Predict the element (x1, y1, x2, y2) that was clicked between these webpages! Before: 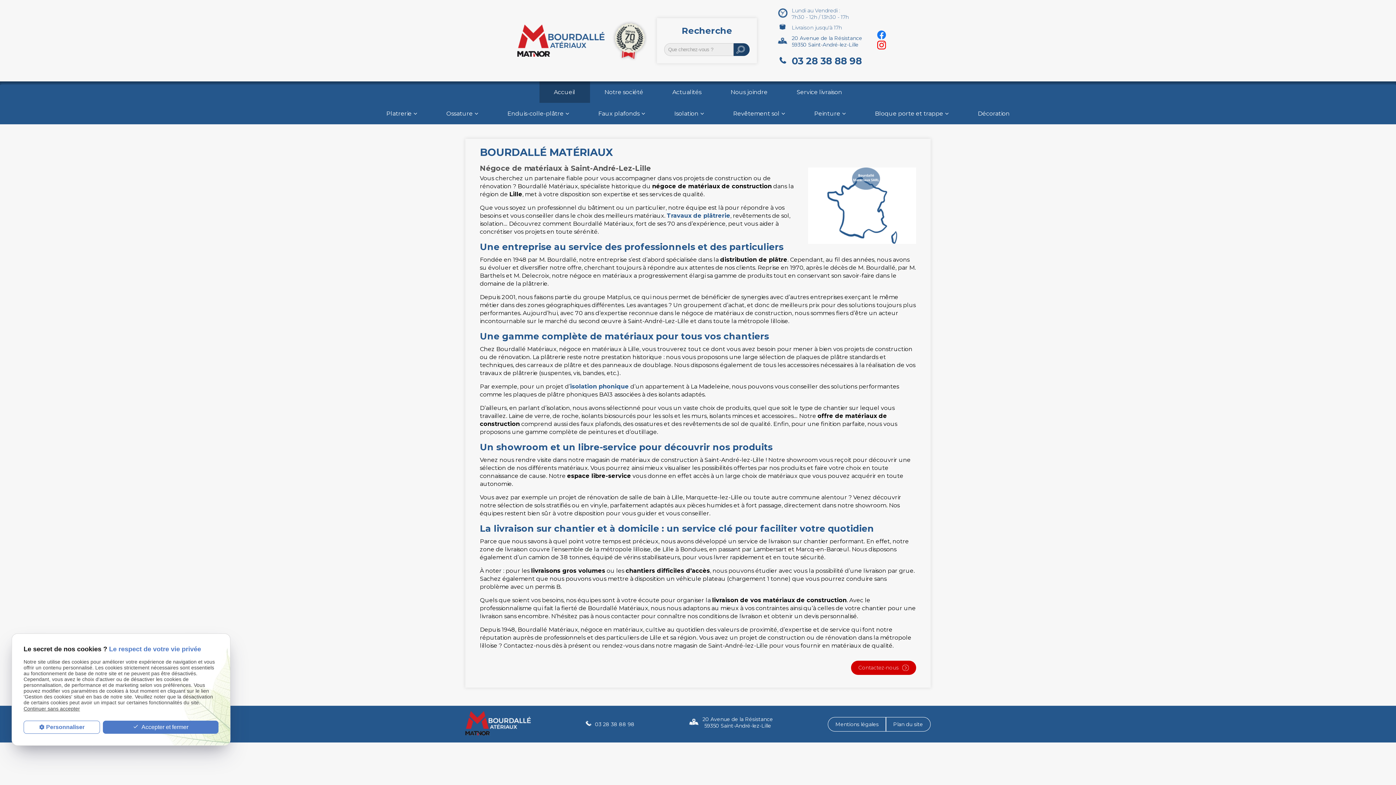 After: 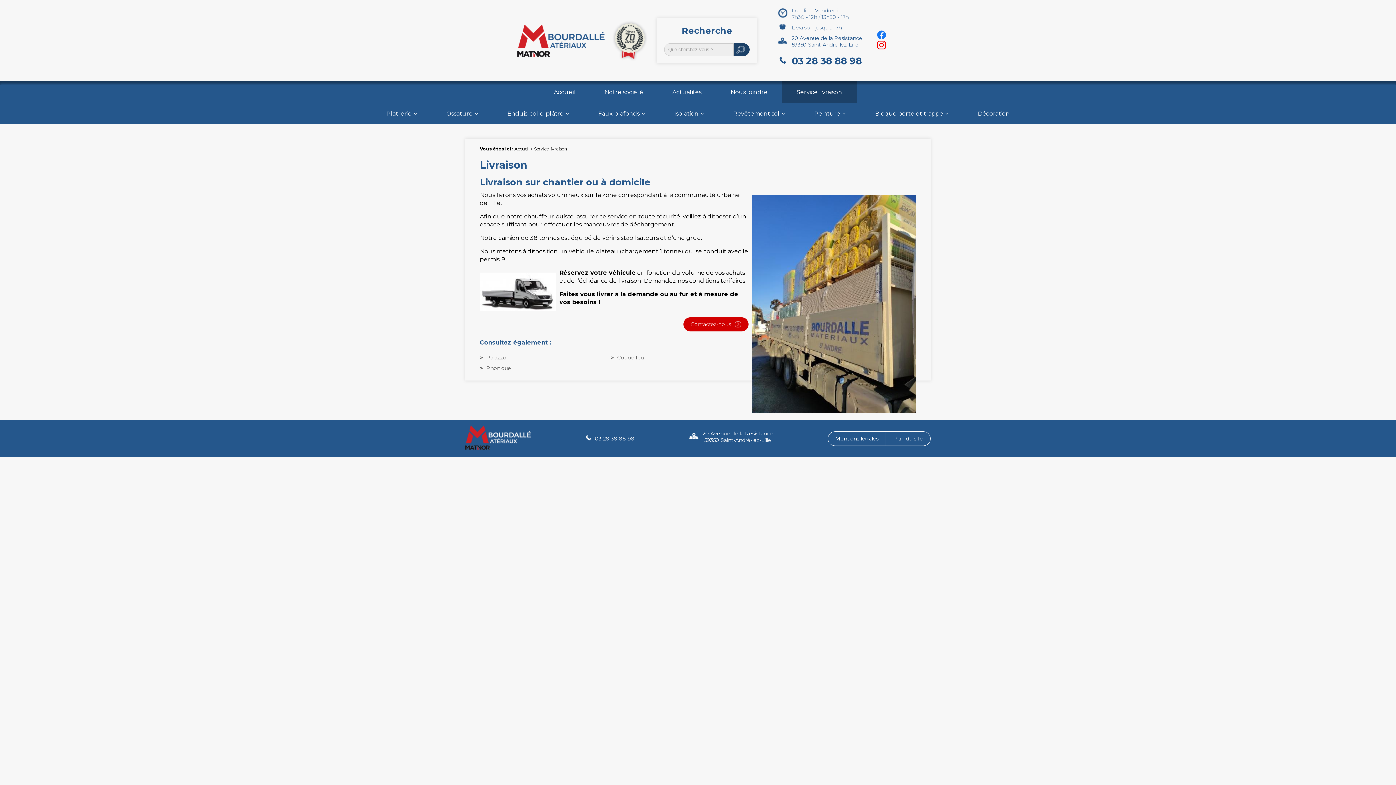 Action: bbox: (782, 81, 856, 102) label: Service livraison